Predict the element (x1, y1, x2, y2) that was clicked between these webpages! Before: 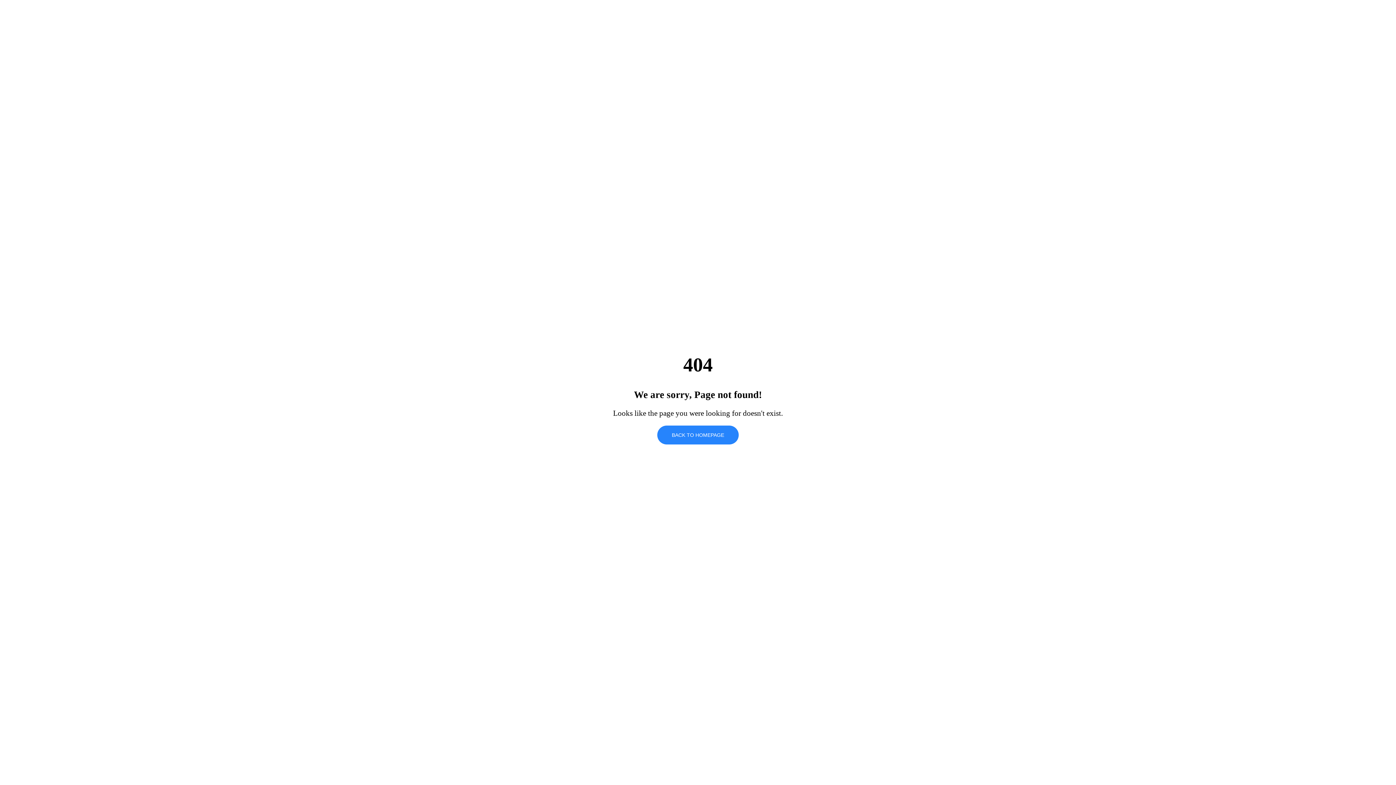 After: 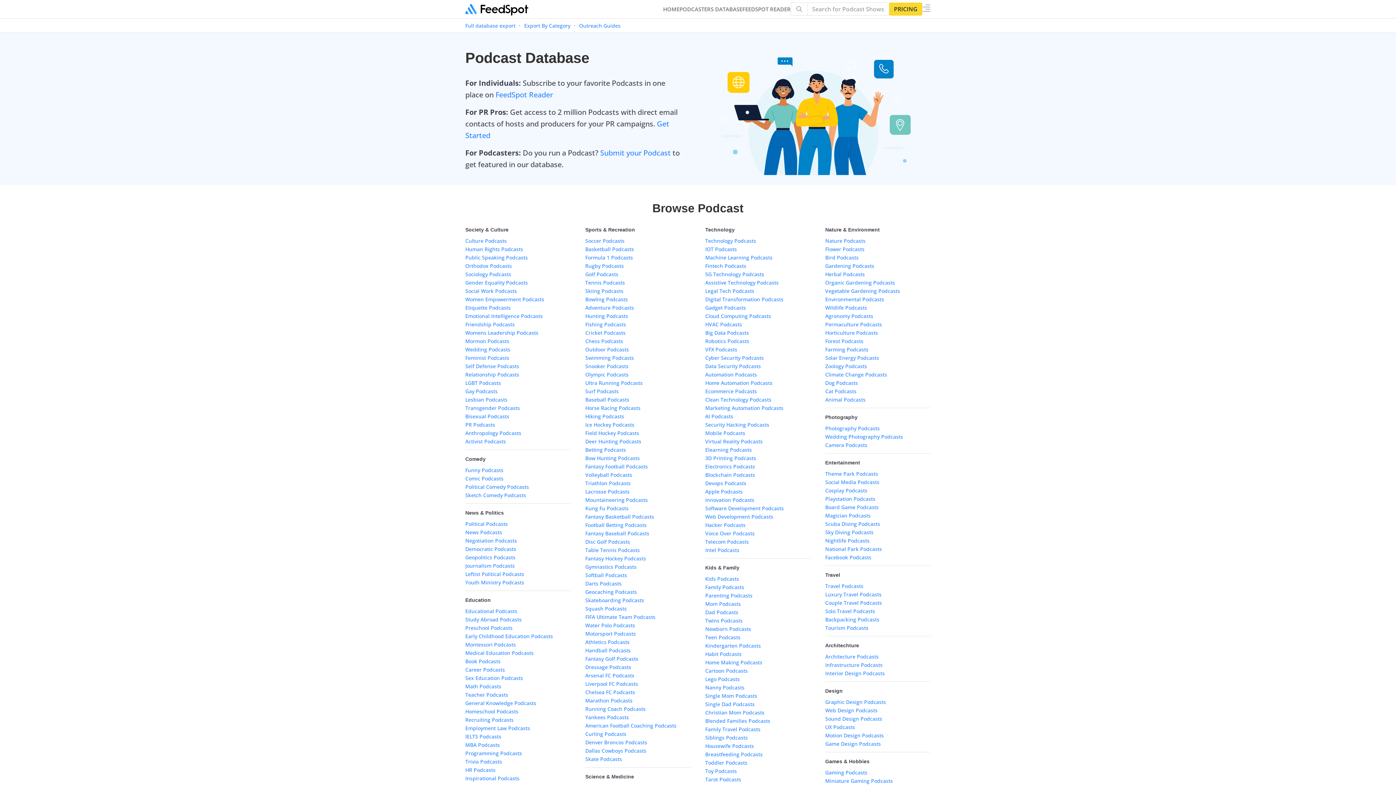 Action: bbox: (657, 425, 738, 444) label: BACK TO HOMEPAGE